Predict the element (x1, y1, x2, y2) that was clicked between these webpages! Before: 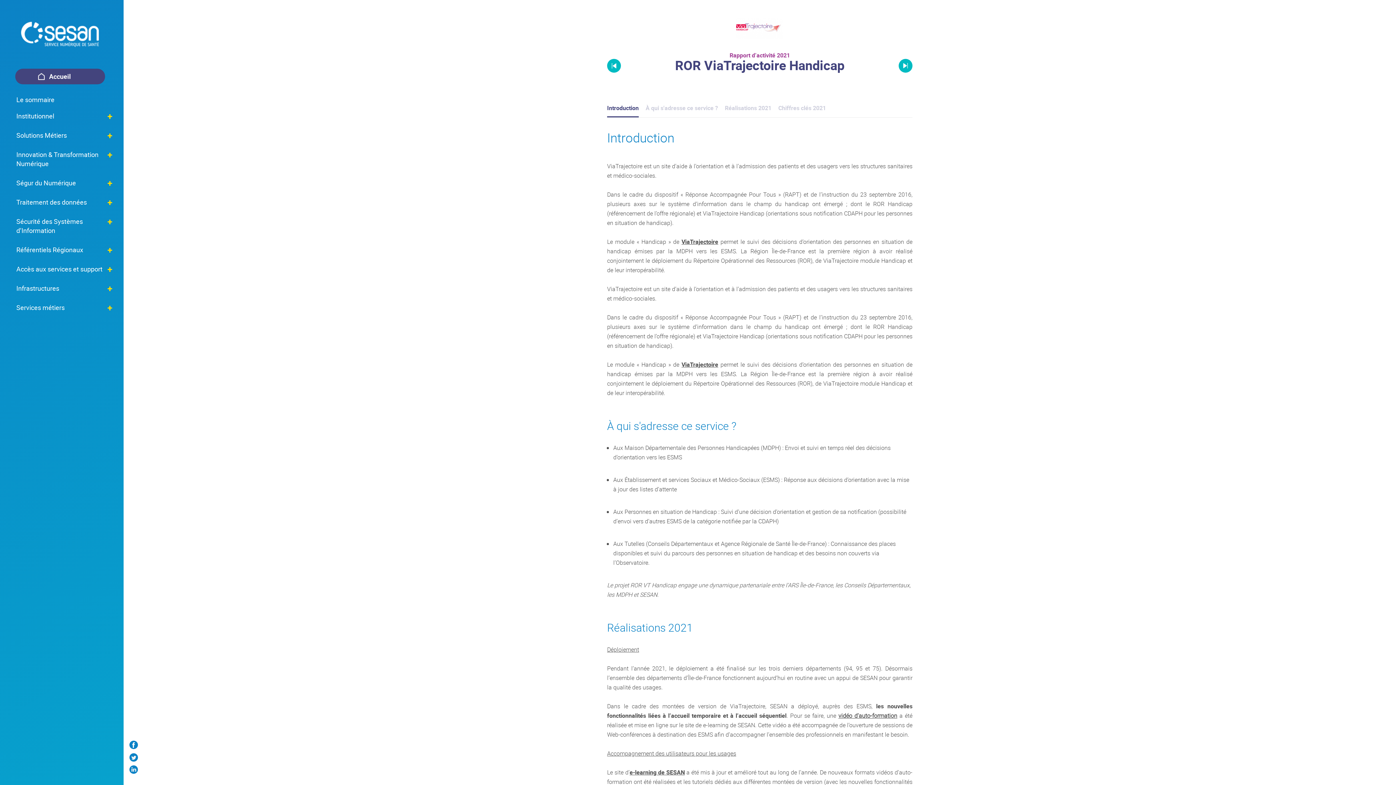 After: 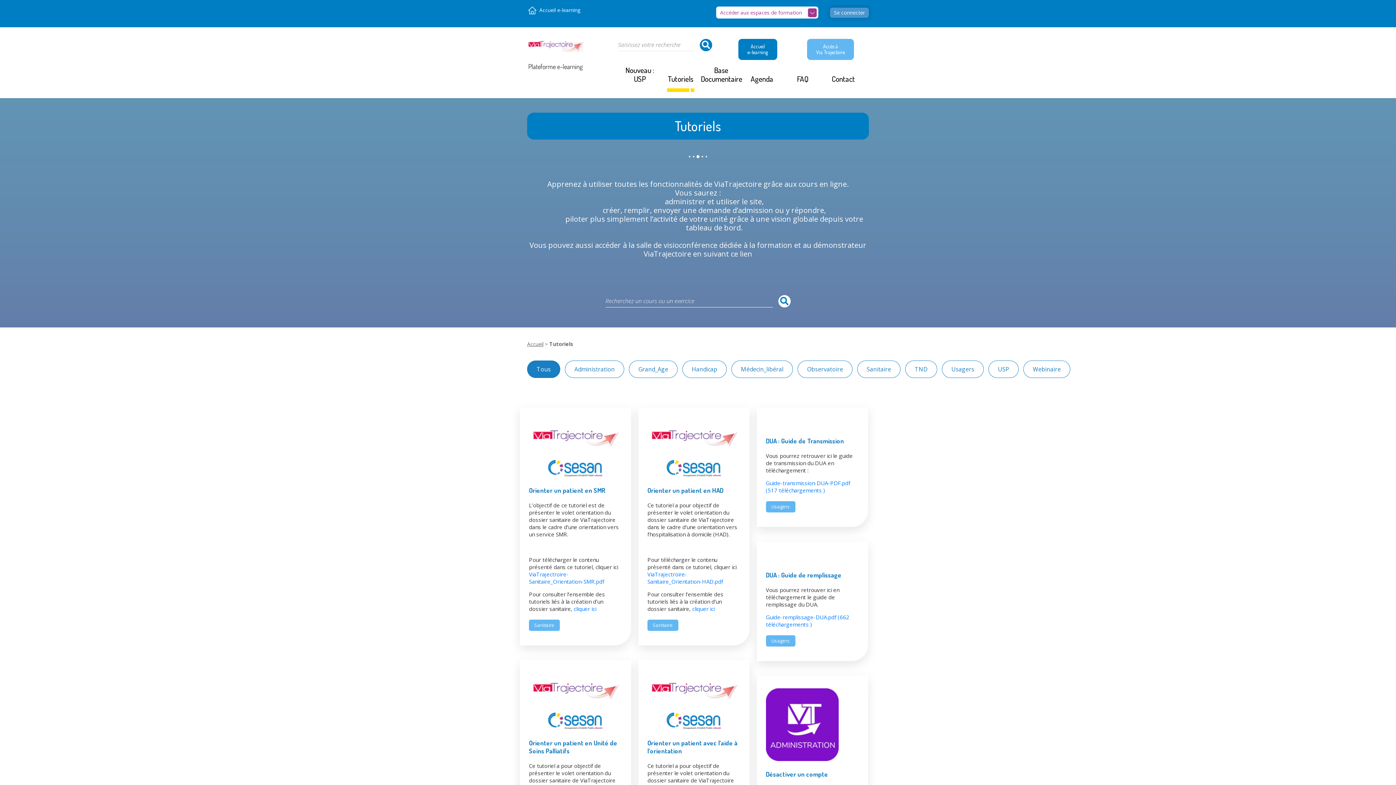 Action: bbox: (838, 711, 897, 719) label: vidéo d’auto-formation